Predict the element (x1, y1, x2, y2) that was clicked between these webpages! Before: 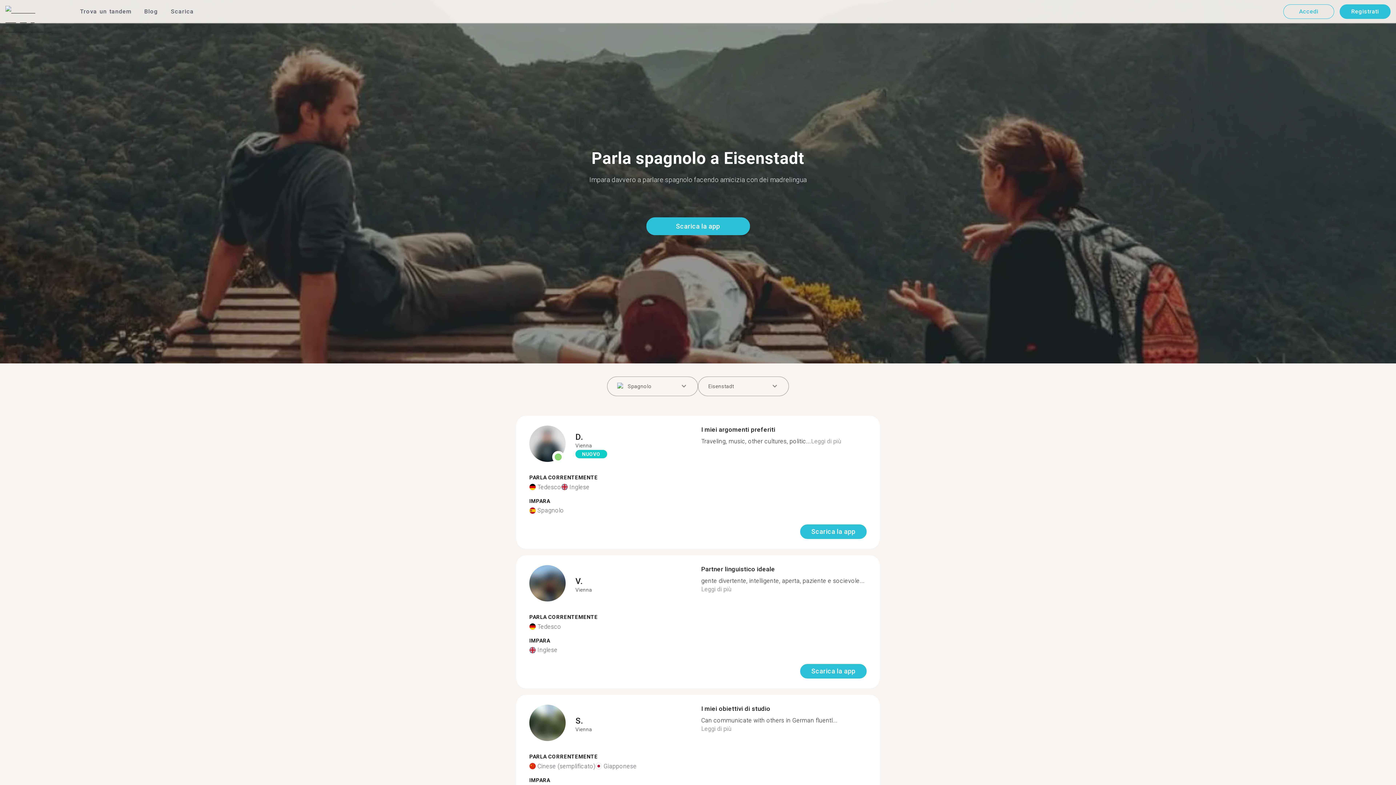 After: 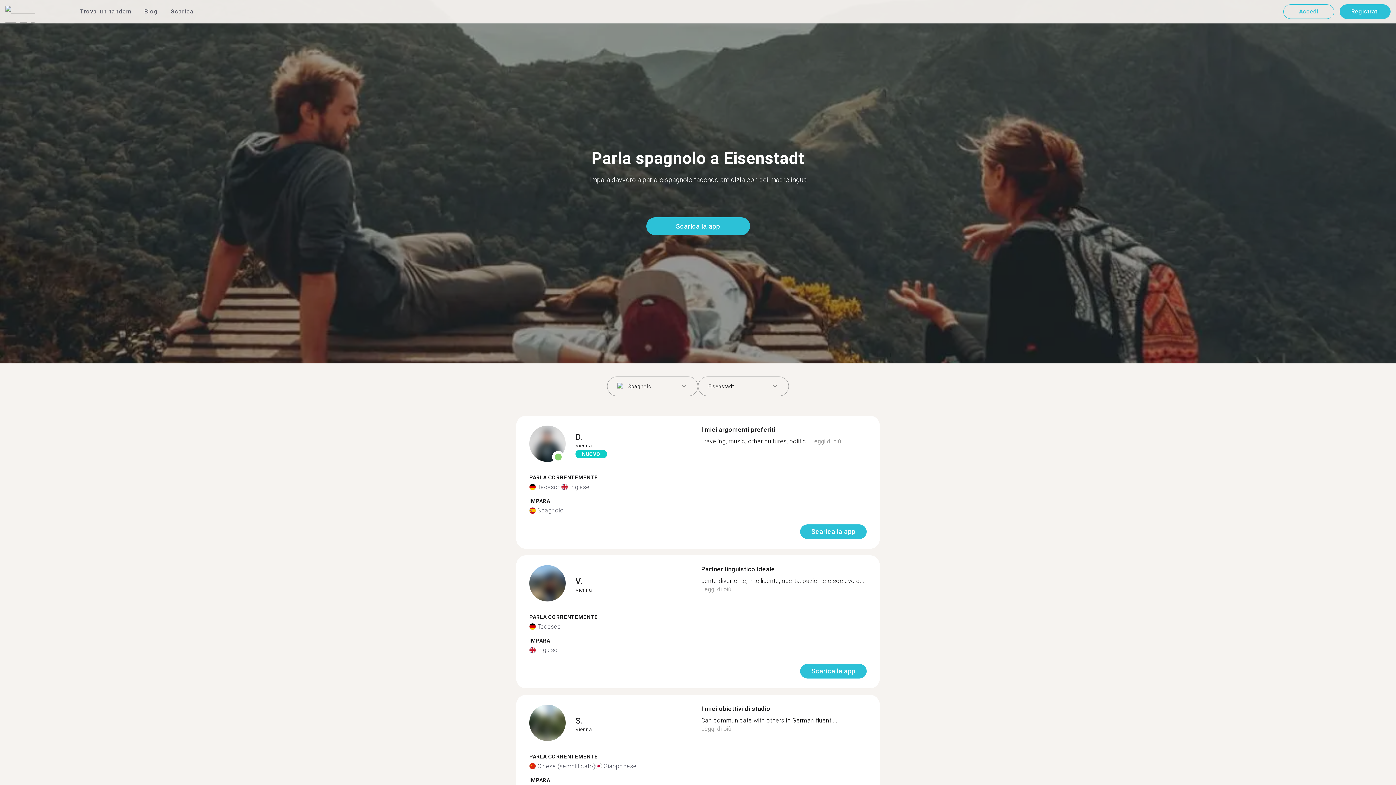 Action: label: Leggi di più bbox: (701, 586, 731, 593)